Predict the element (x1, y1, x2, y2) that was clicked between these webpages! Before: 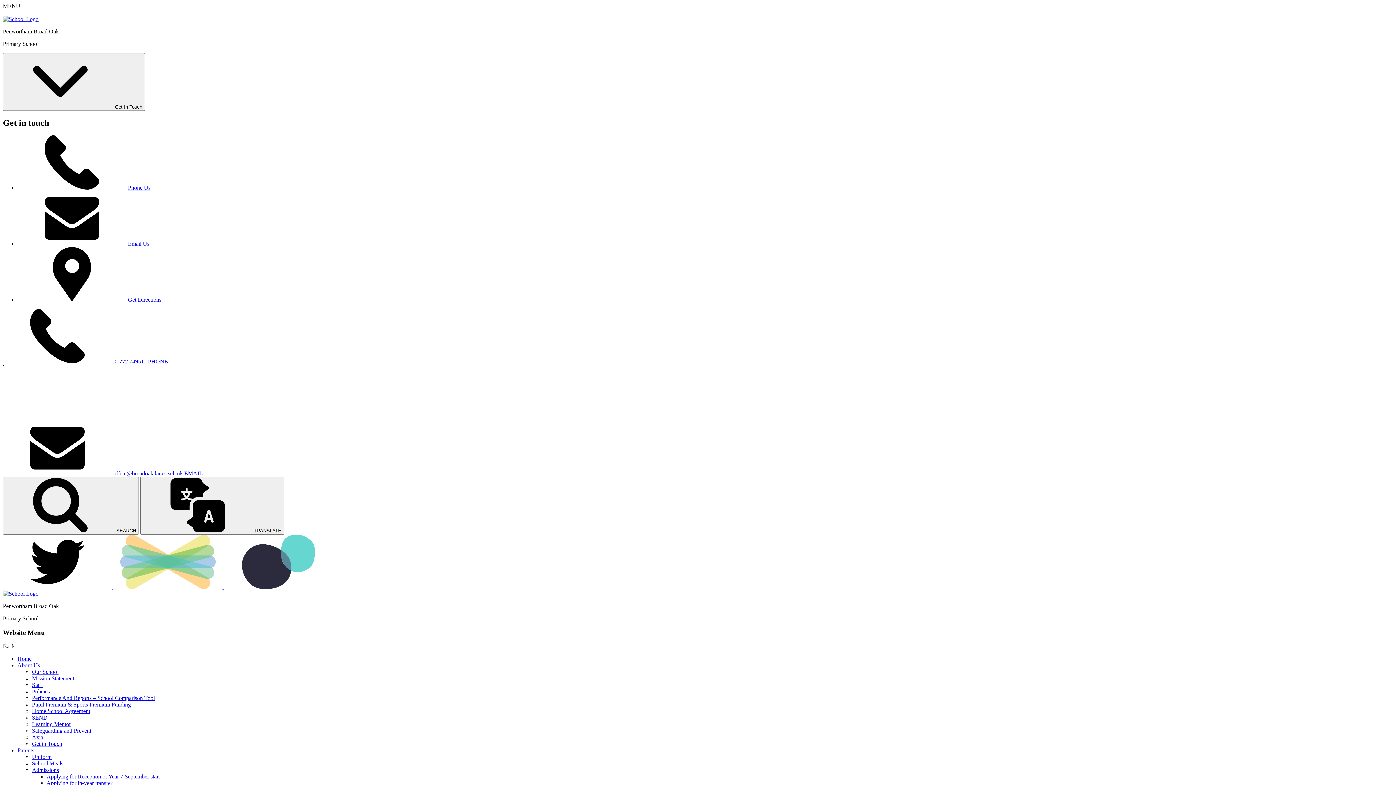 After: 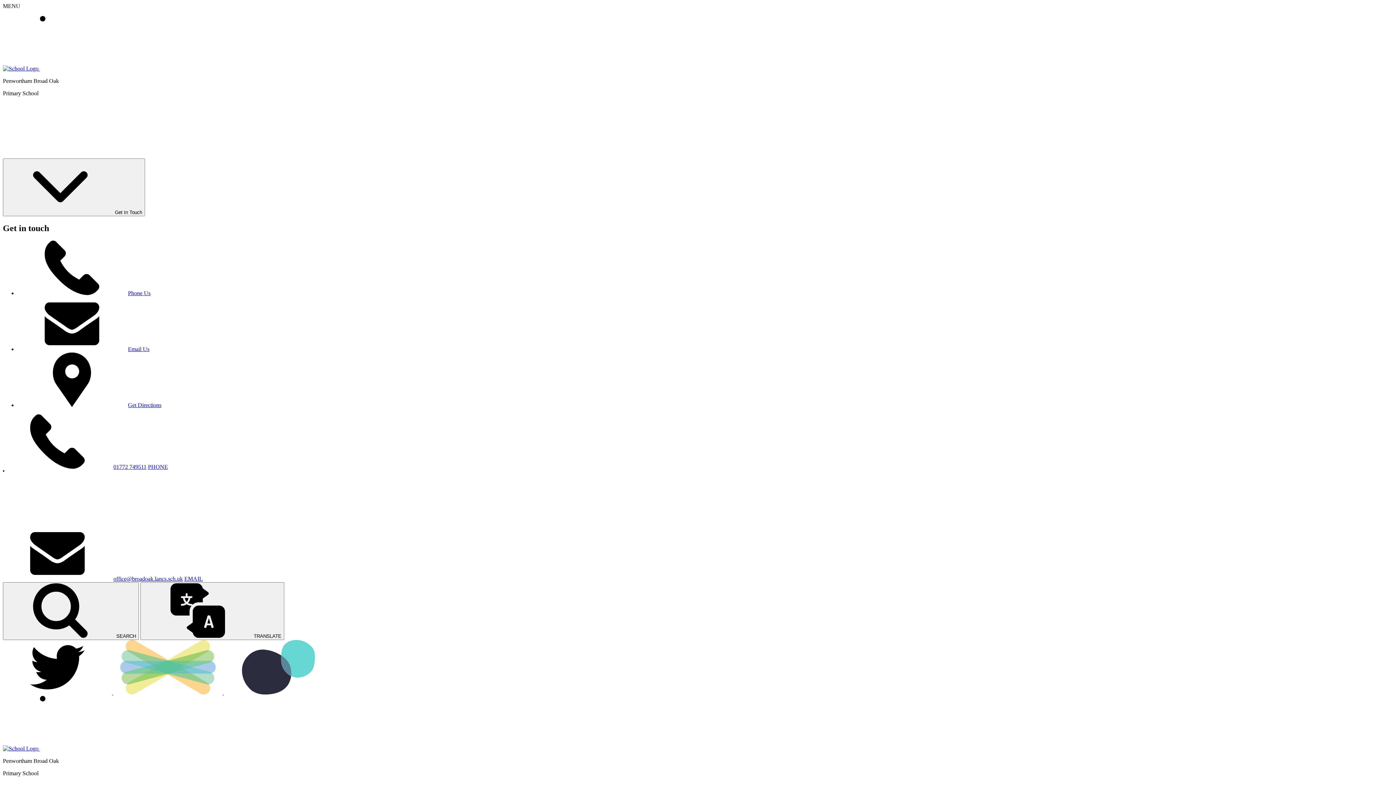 Action: label: Home bbox: (17, 656, 31, 662)